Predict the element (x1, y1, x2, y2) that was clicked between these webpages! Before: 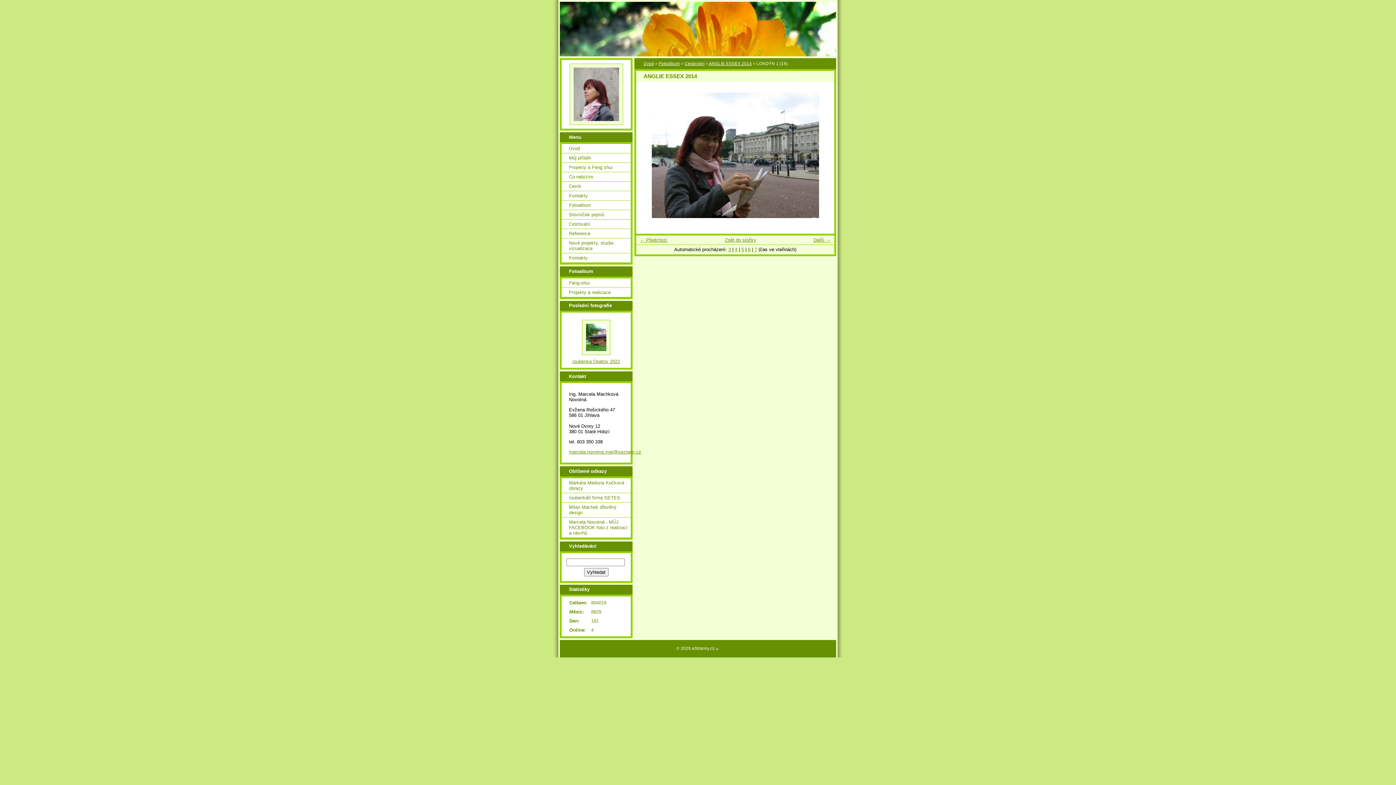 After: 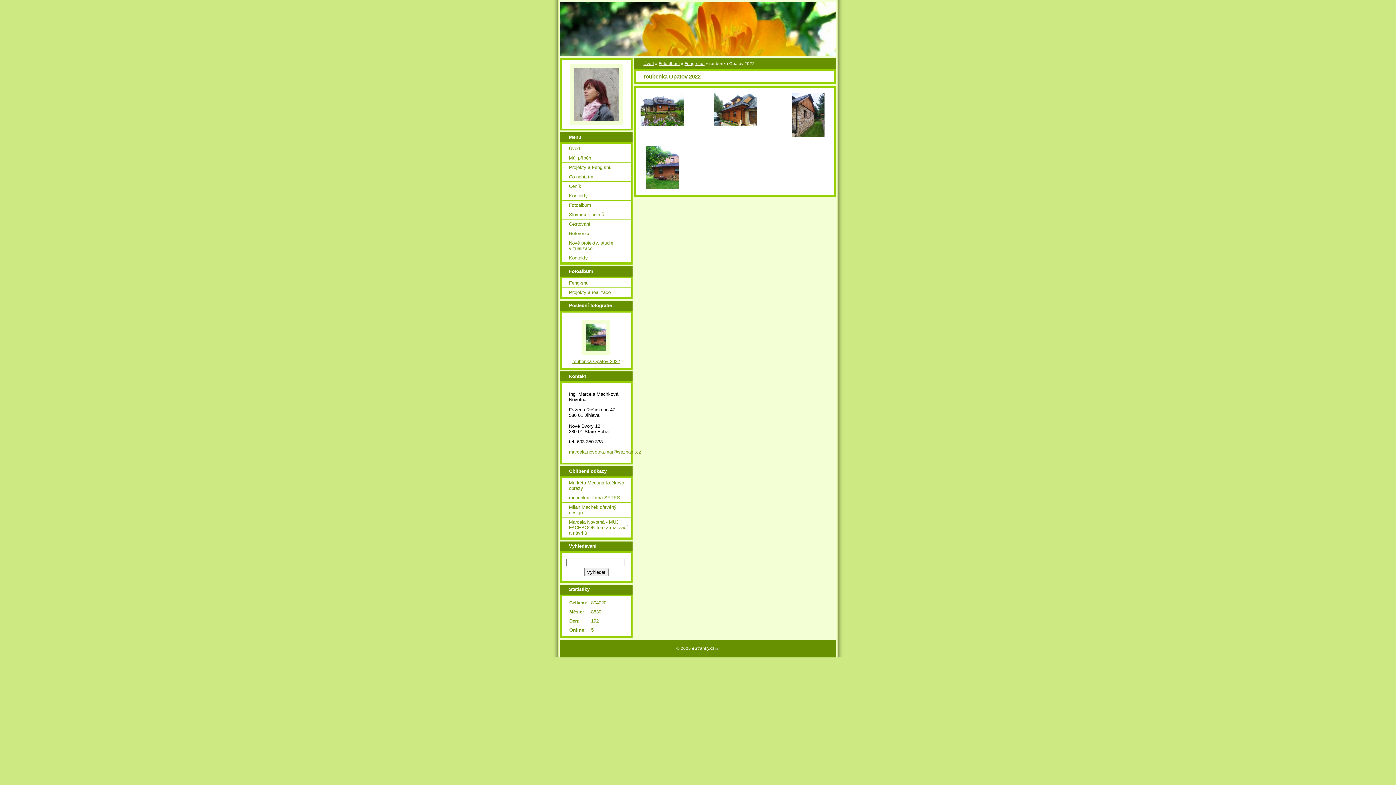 Action: bbox: (578, 354, 614, 360)